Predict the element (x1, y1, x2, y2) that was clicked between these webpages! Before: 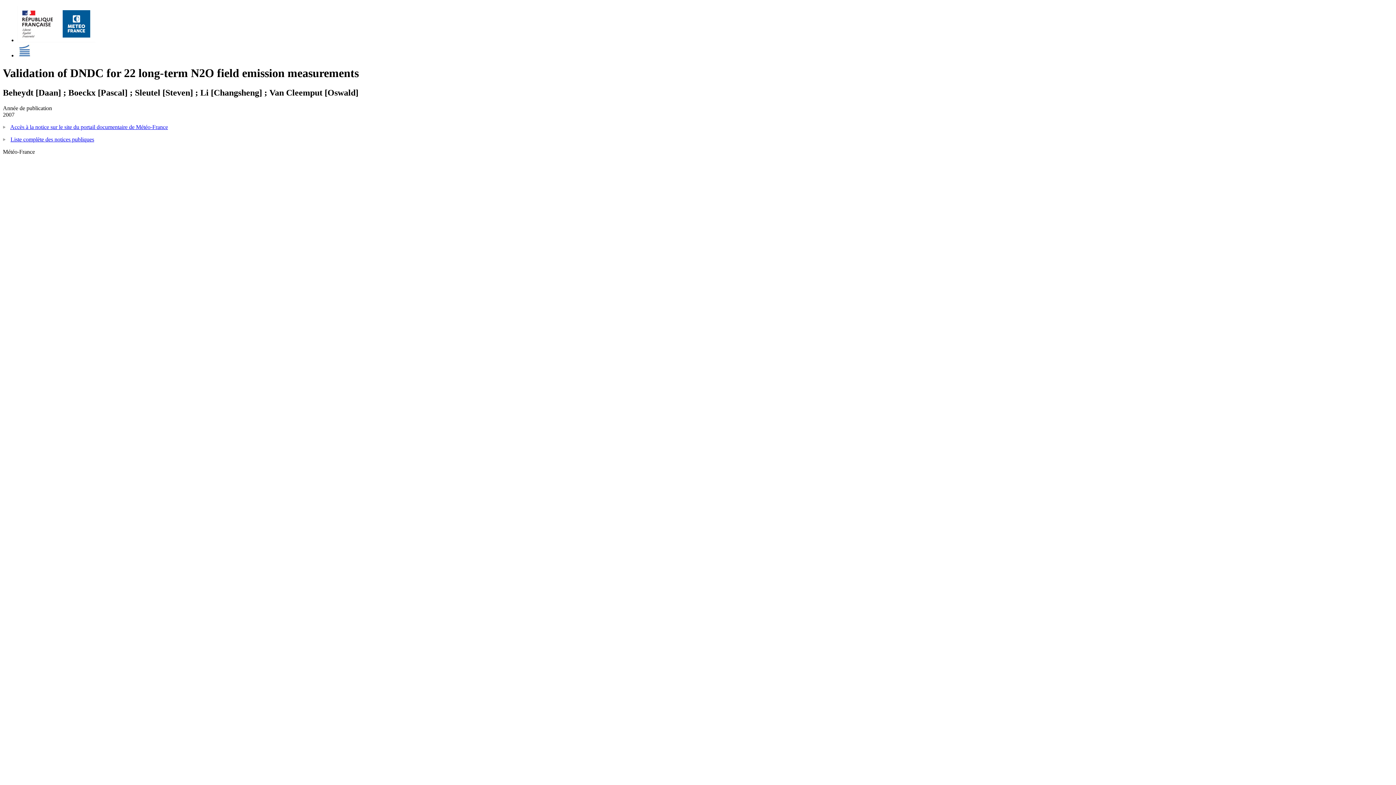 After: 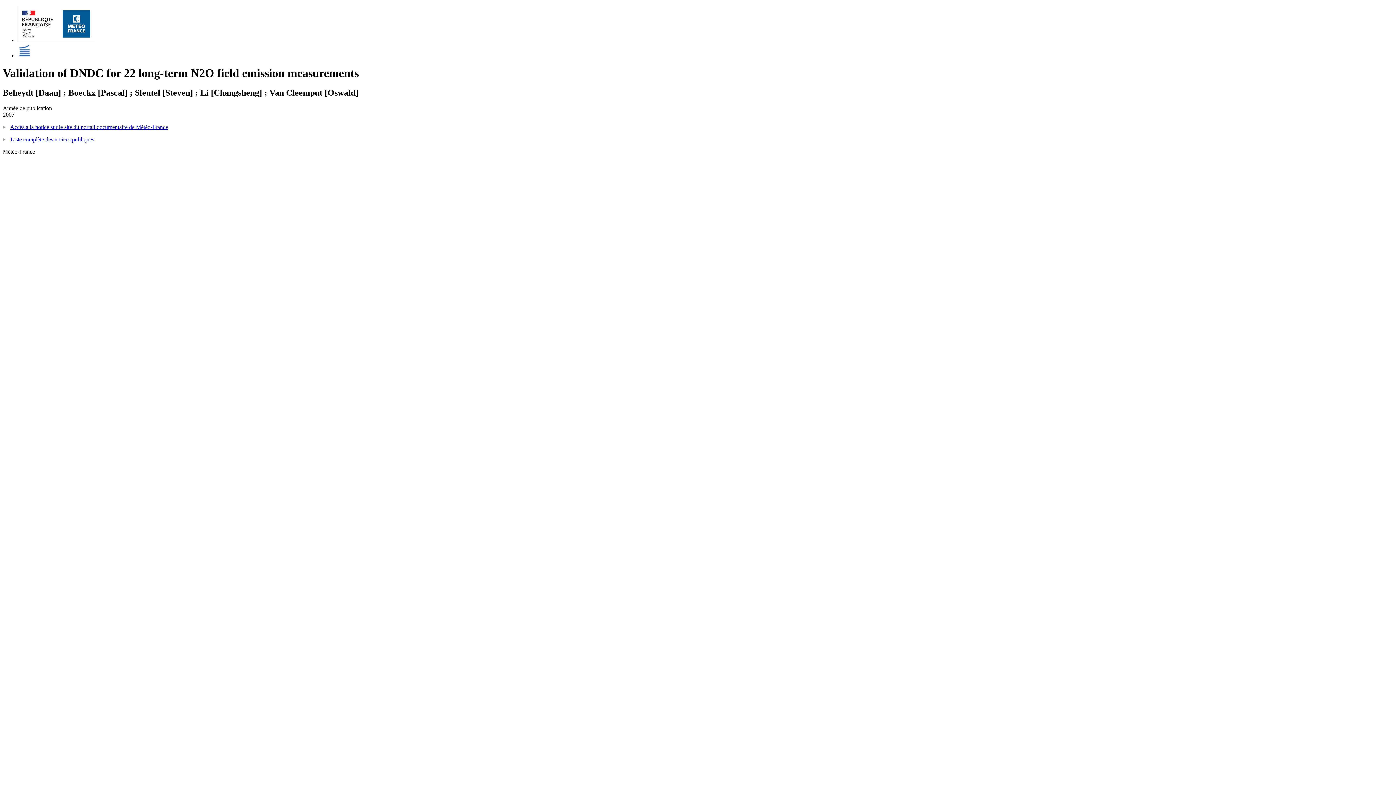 Action: bbox: (17, 52, 31, 58)